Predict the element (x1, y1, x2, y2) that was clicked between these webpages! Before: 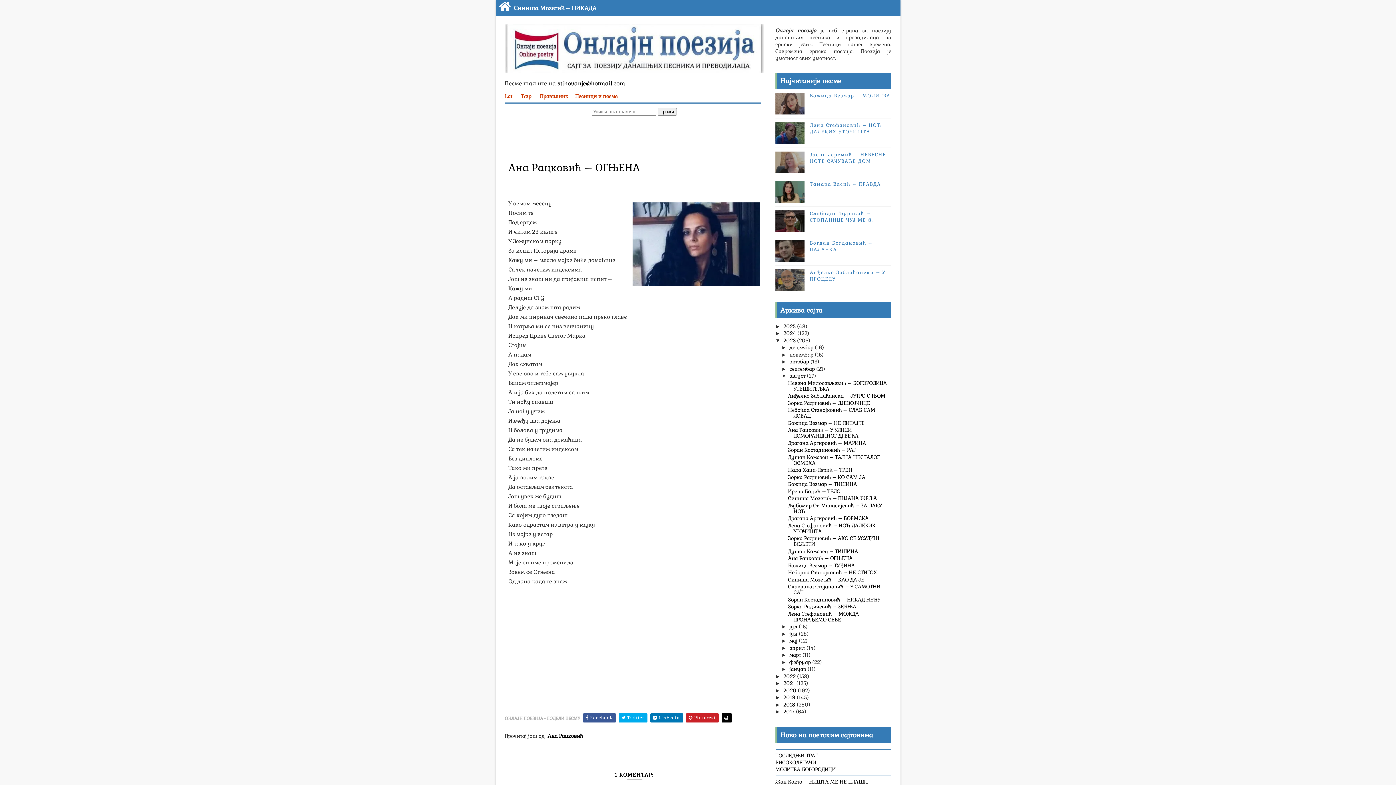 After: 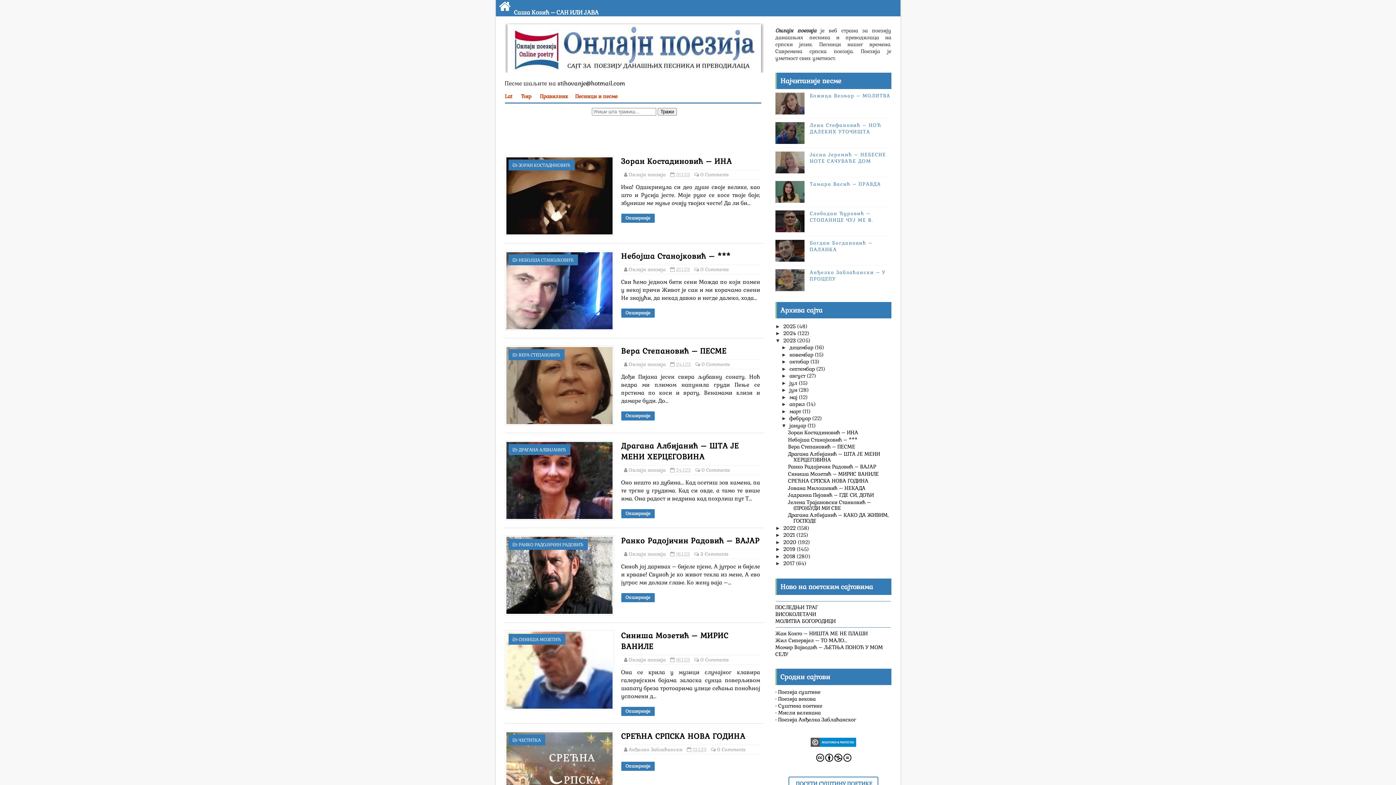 Action: label: јануар  bbox: (789, 666, 807, 672)